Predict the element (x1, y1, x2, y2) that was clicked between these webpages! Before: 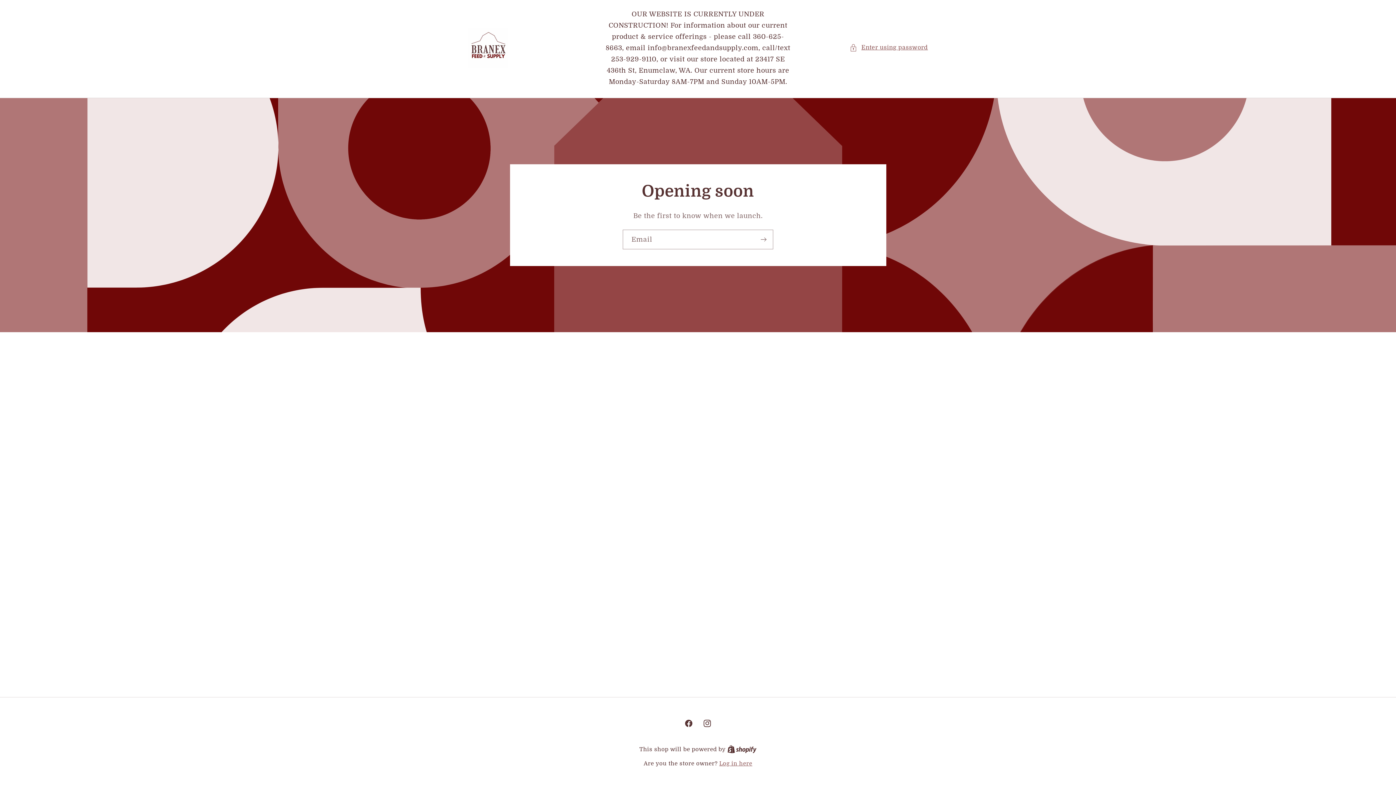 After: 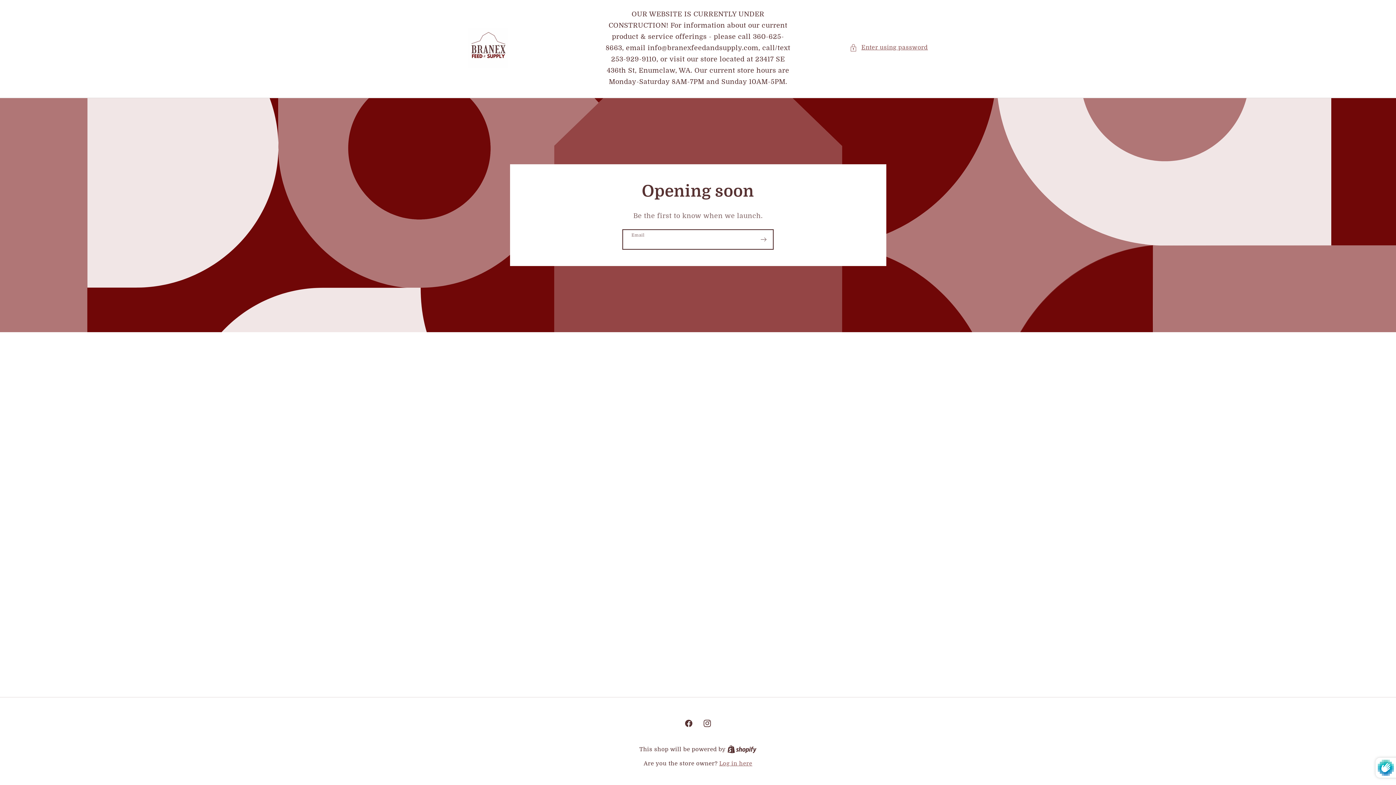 Action: label: Subscribe bbox: (754, 229, 773, 249)